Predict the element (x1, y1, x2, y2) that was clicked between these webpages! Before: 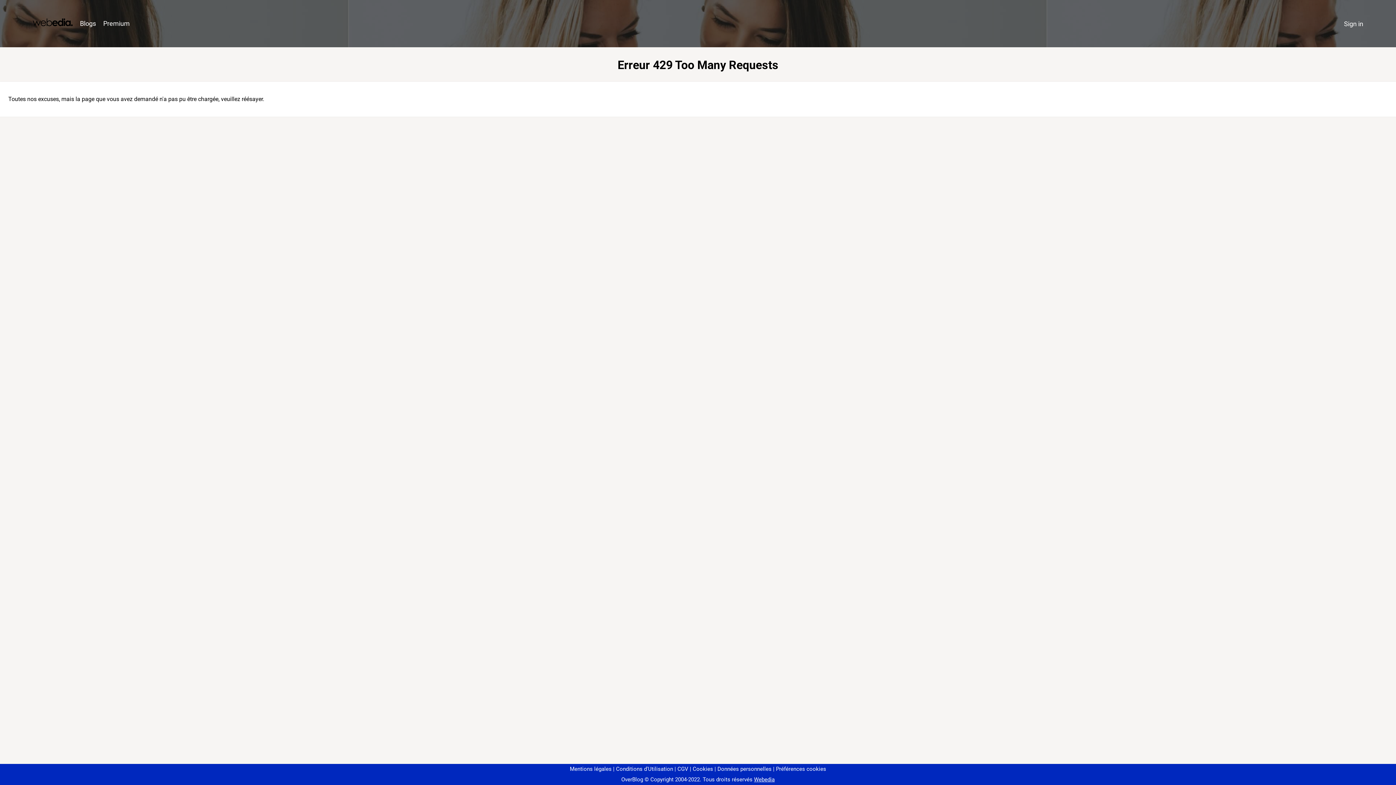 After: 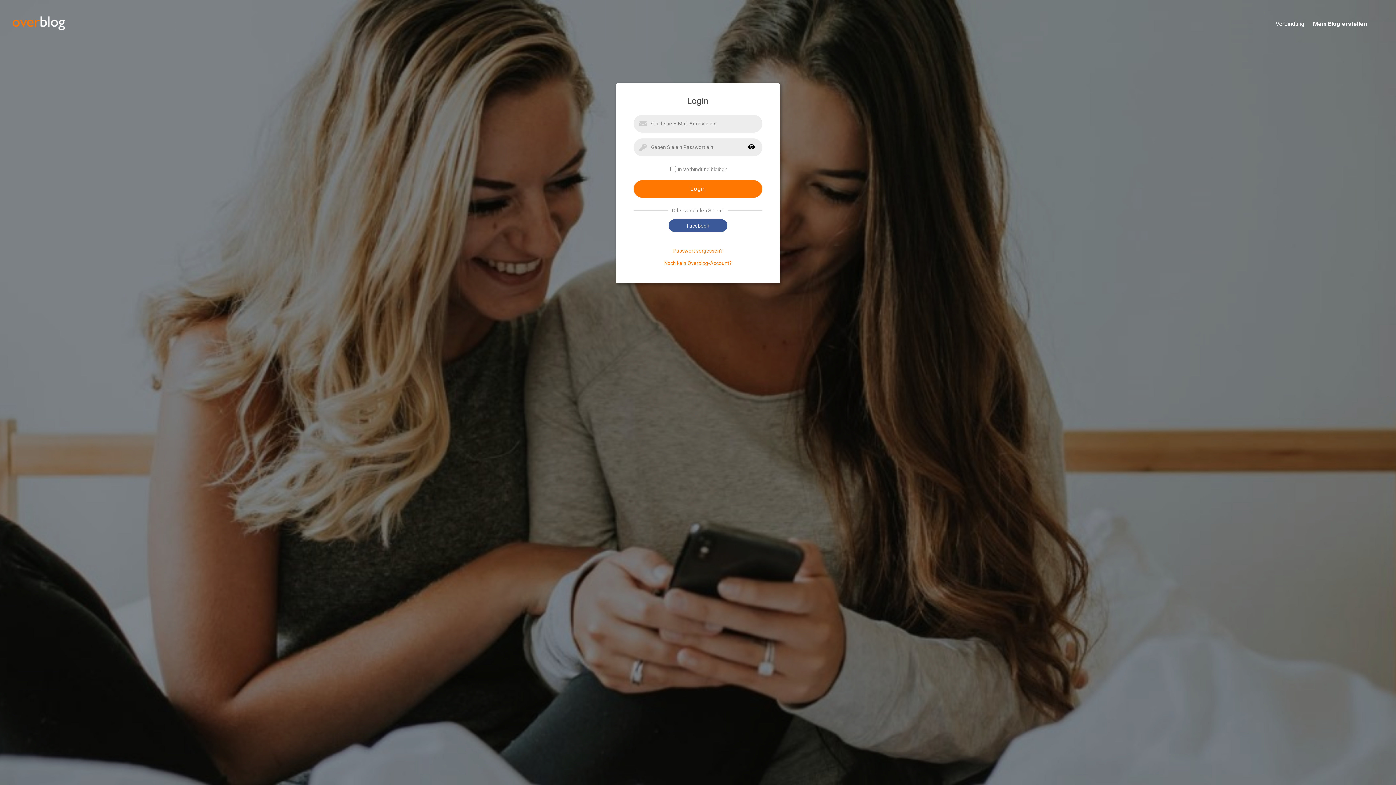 Action: label: Sign in bbox: (1340, 16, 1367, 31)